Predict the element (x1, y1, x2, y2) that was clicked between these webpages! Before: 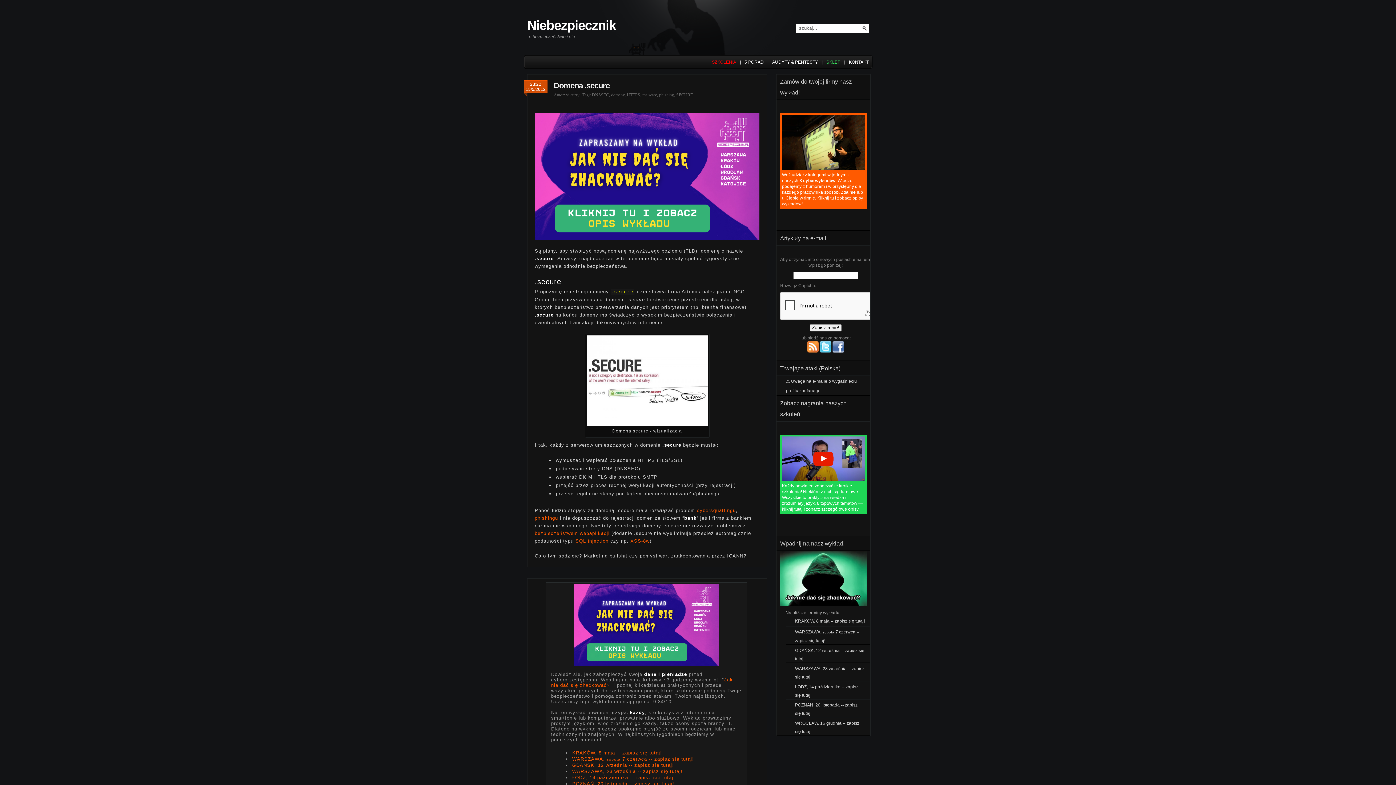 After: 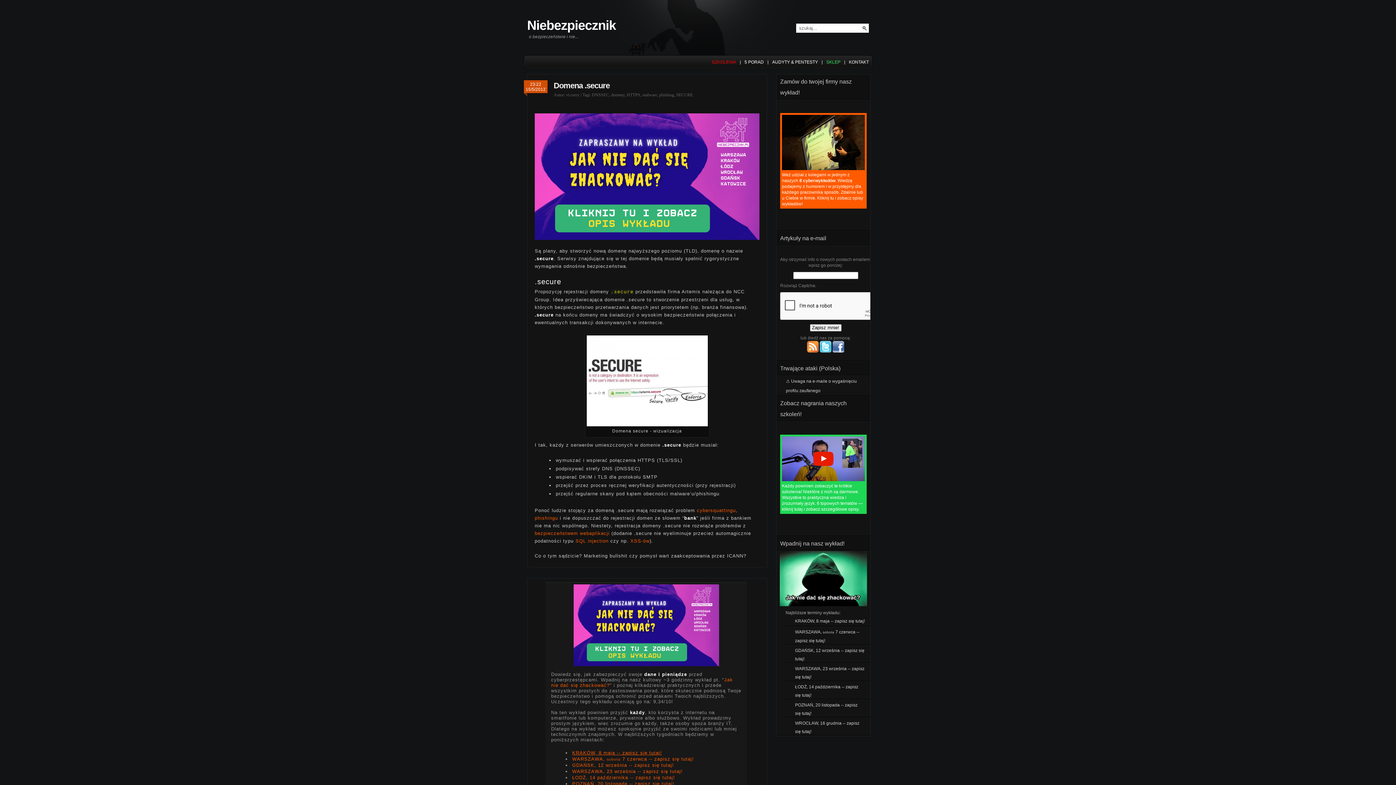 Action: label: KRAKÓW, 8 maja -- zapisz się tutaj! bbox: (572, 750, 662, 755)